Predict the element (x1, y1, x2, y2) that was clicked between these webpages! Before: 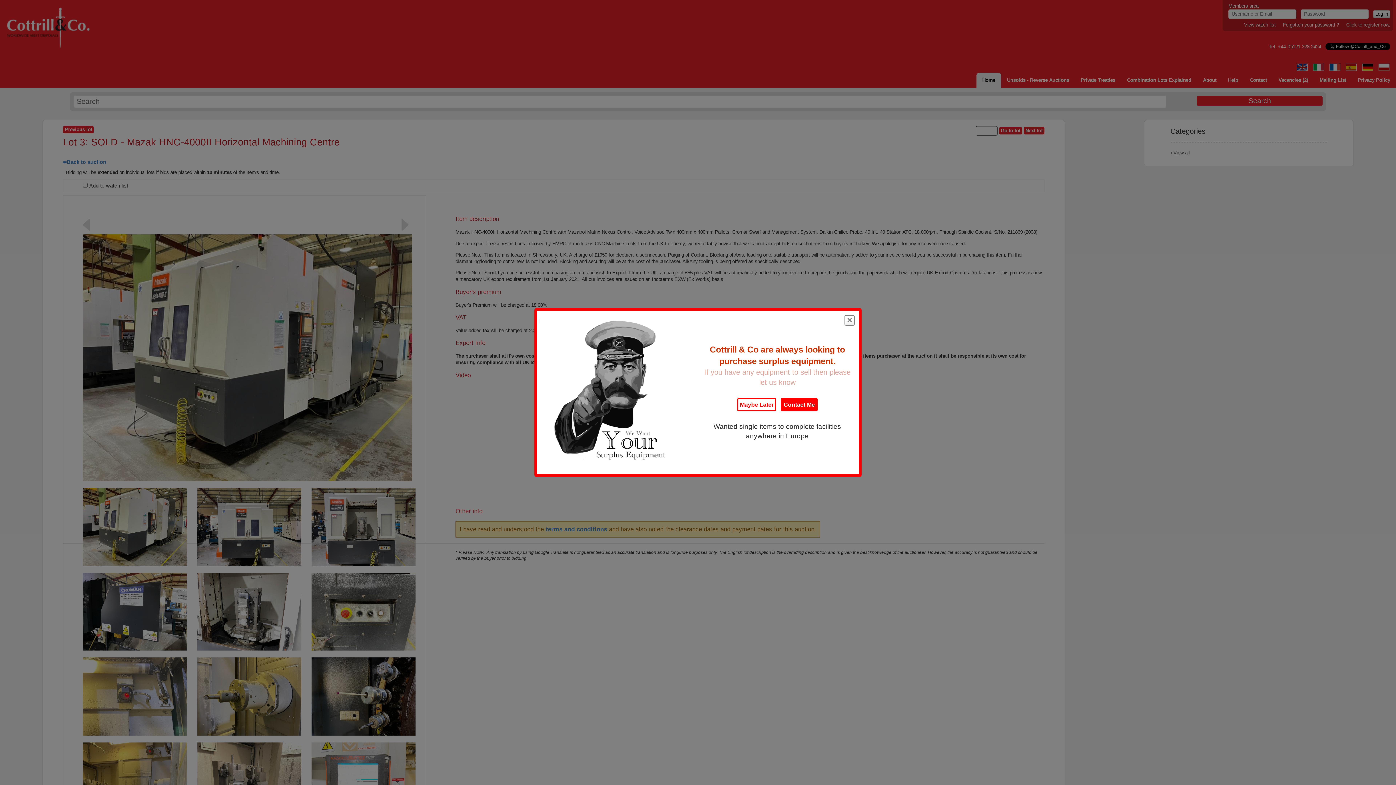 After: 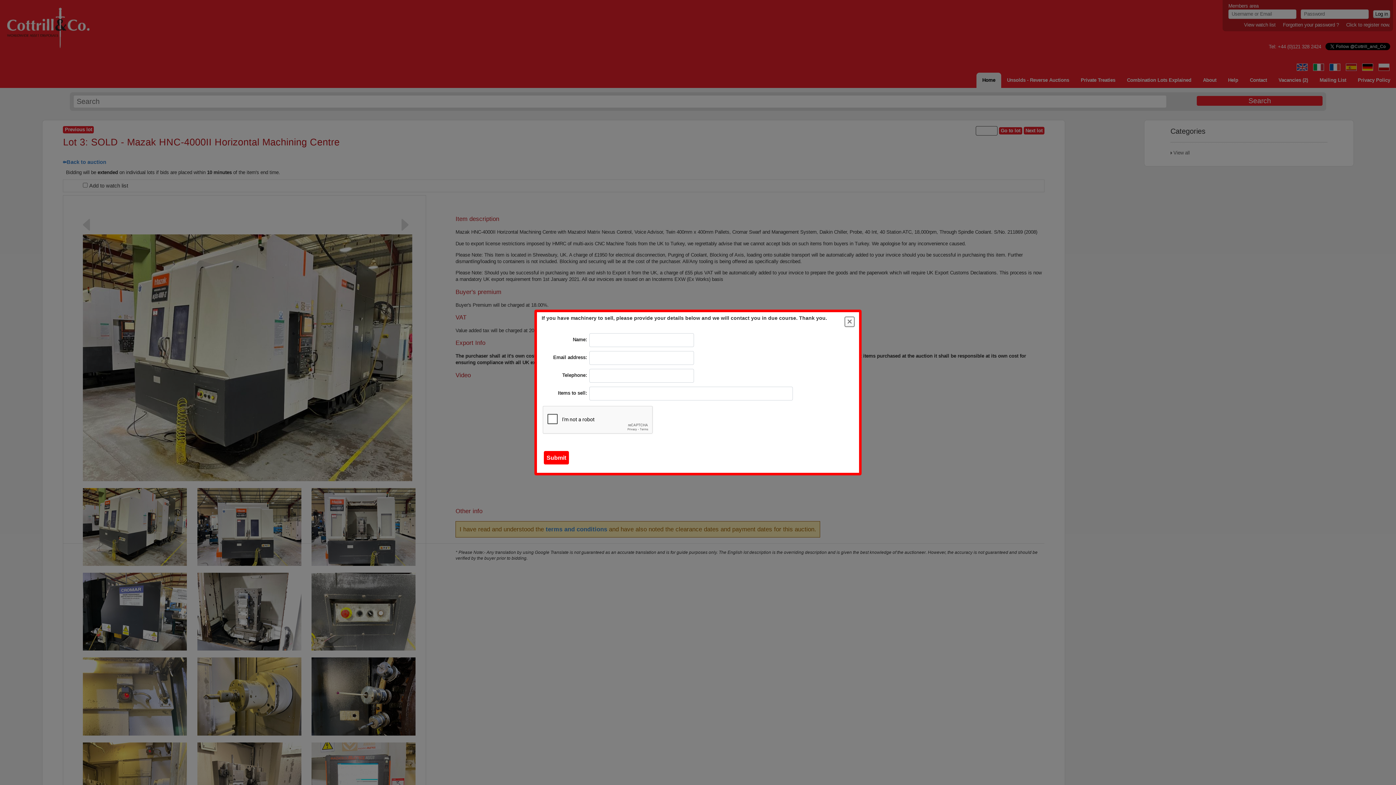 Action: label: Contact Me bbox: (781, 398, 817, 411)